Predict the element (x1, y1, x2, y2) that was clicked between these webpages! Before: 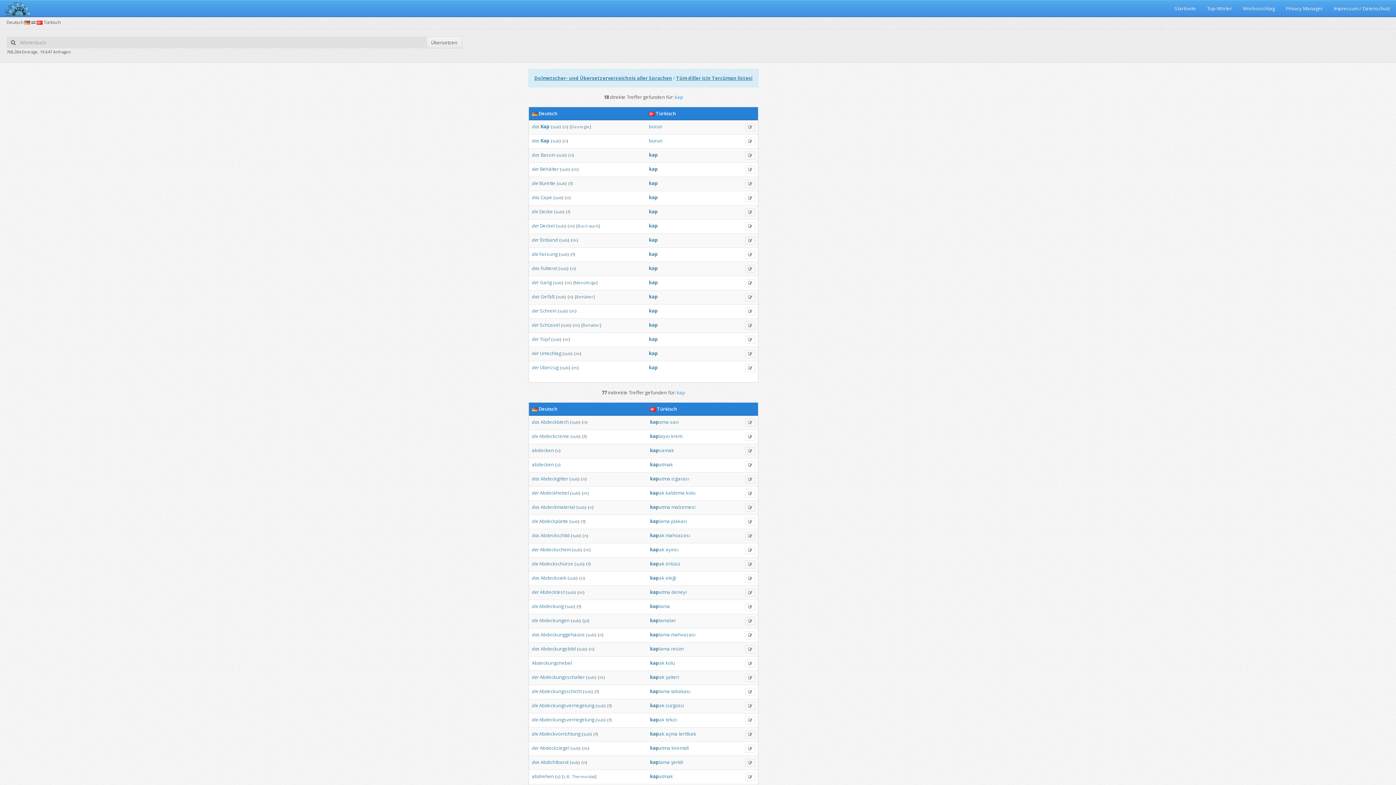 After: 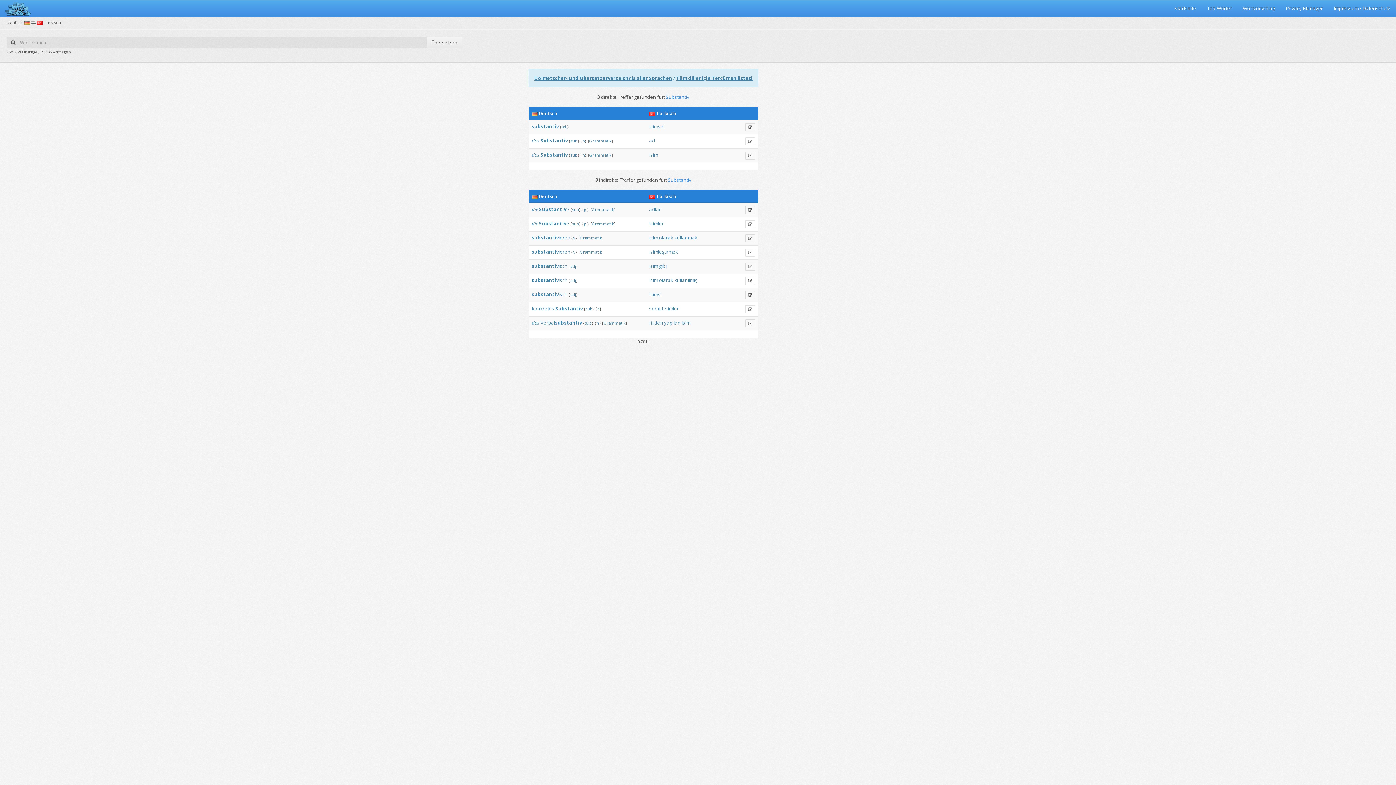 Action: label: sub bbox: (561, 365, 568, 370)